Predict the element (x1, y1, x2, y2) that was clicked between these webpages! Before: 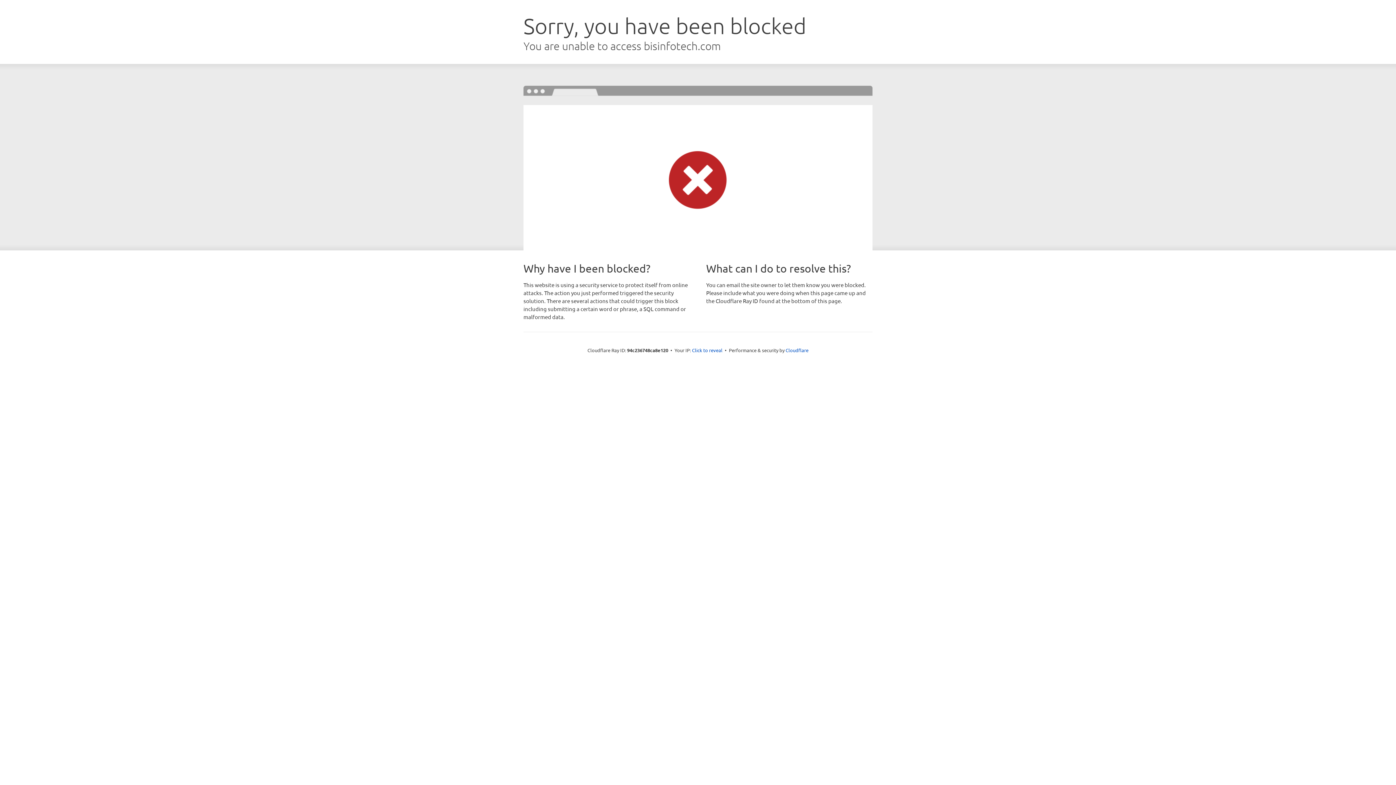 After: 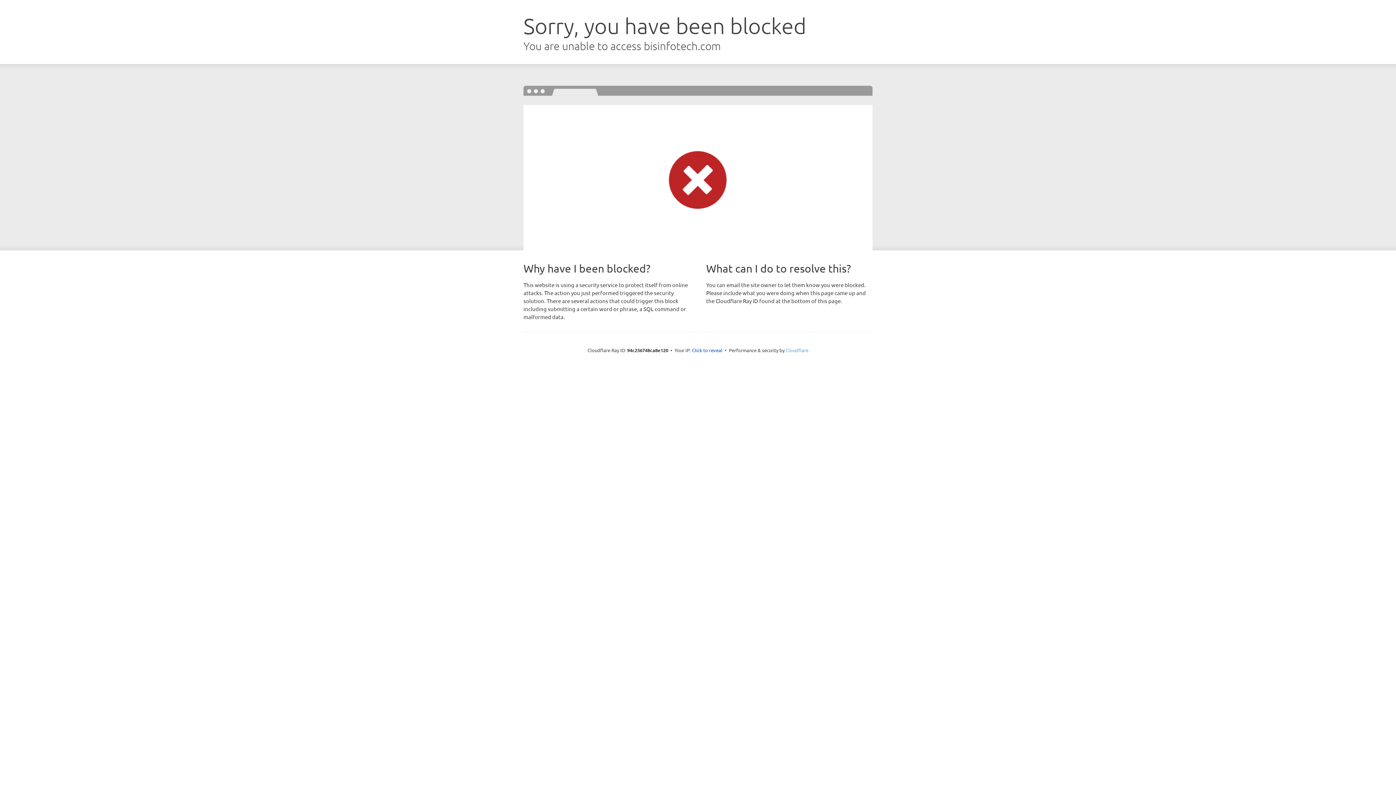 Action: bbox: (785, 347, 808, 353) label: Cloudflare